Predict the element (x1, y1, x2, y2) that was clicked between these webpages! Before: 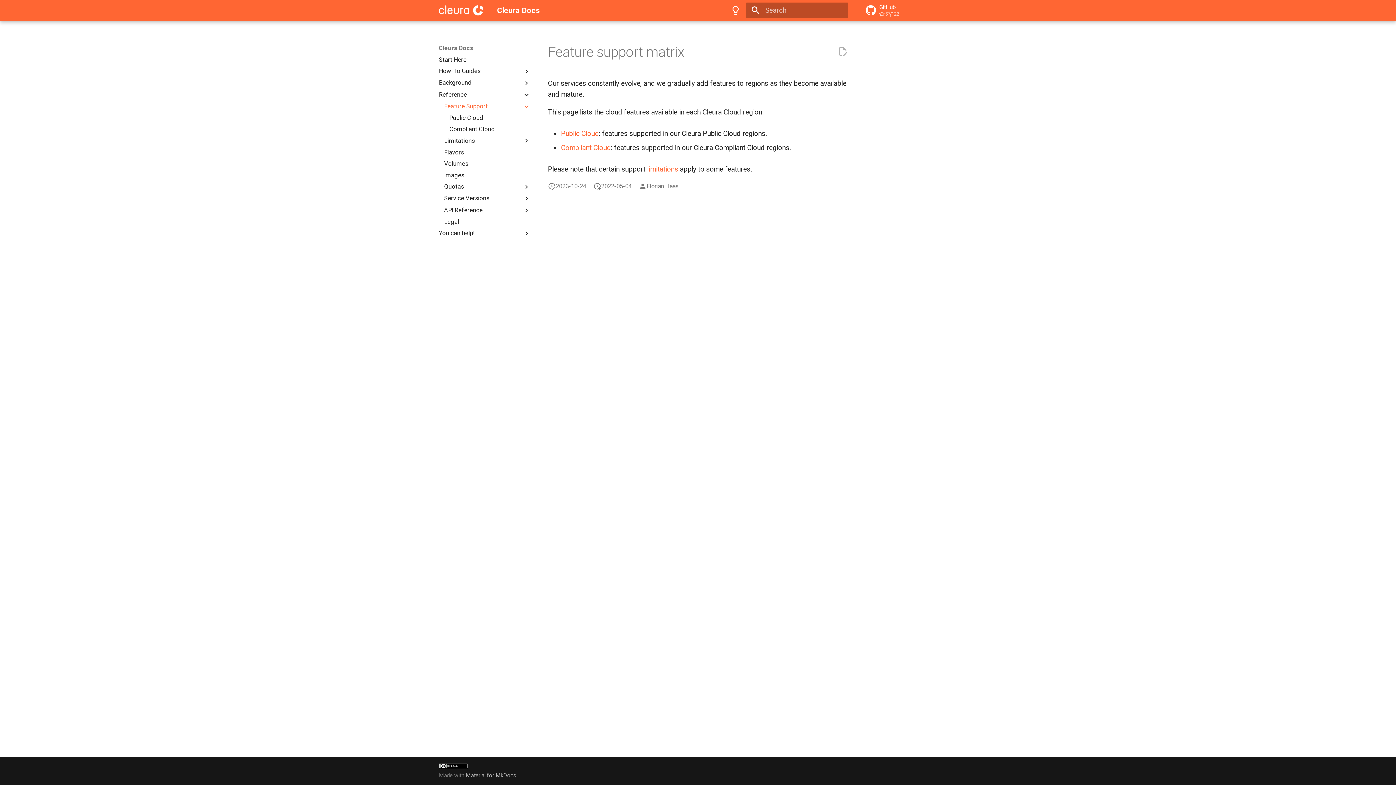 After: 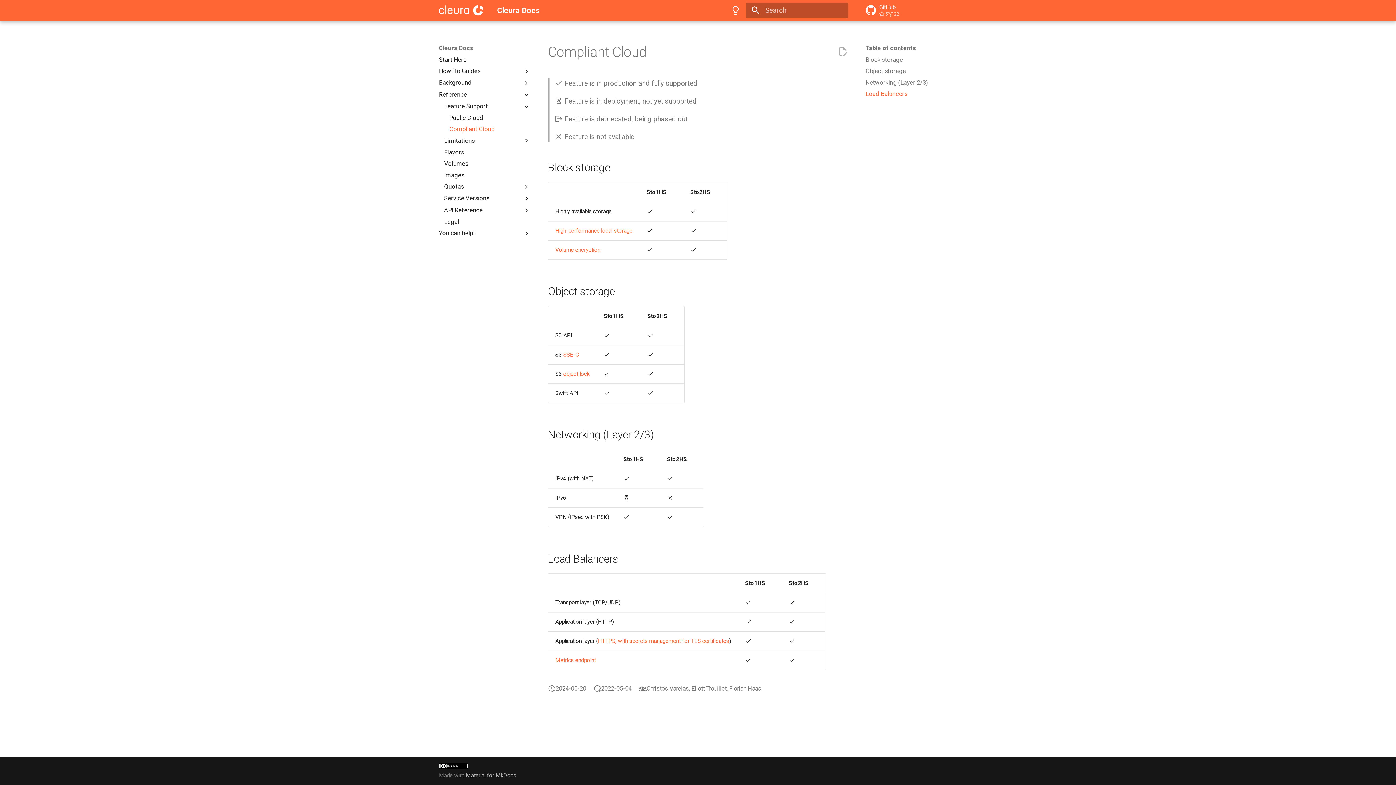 Action: bbox: (449, 125, 530, 133) label: Compliant Cloud